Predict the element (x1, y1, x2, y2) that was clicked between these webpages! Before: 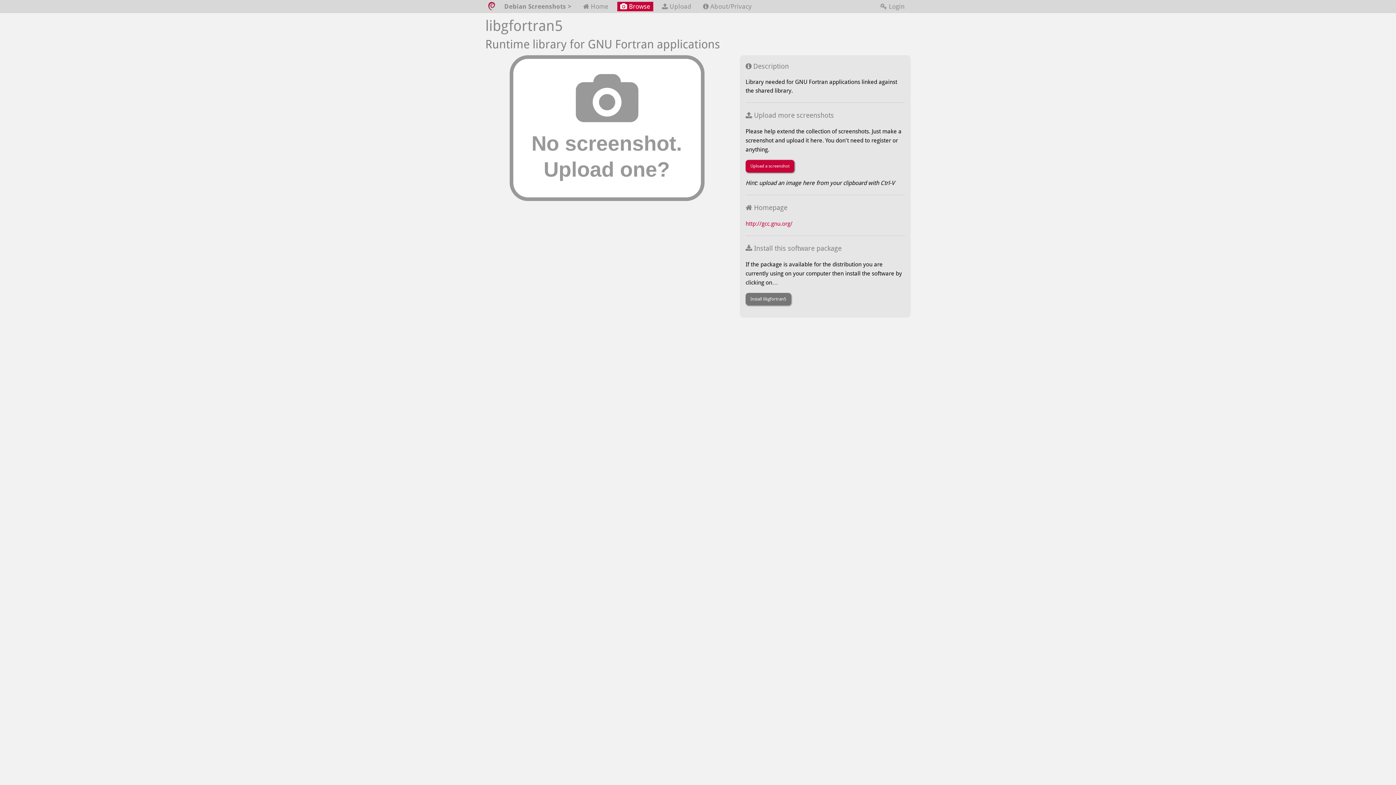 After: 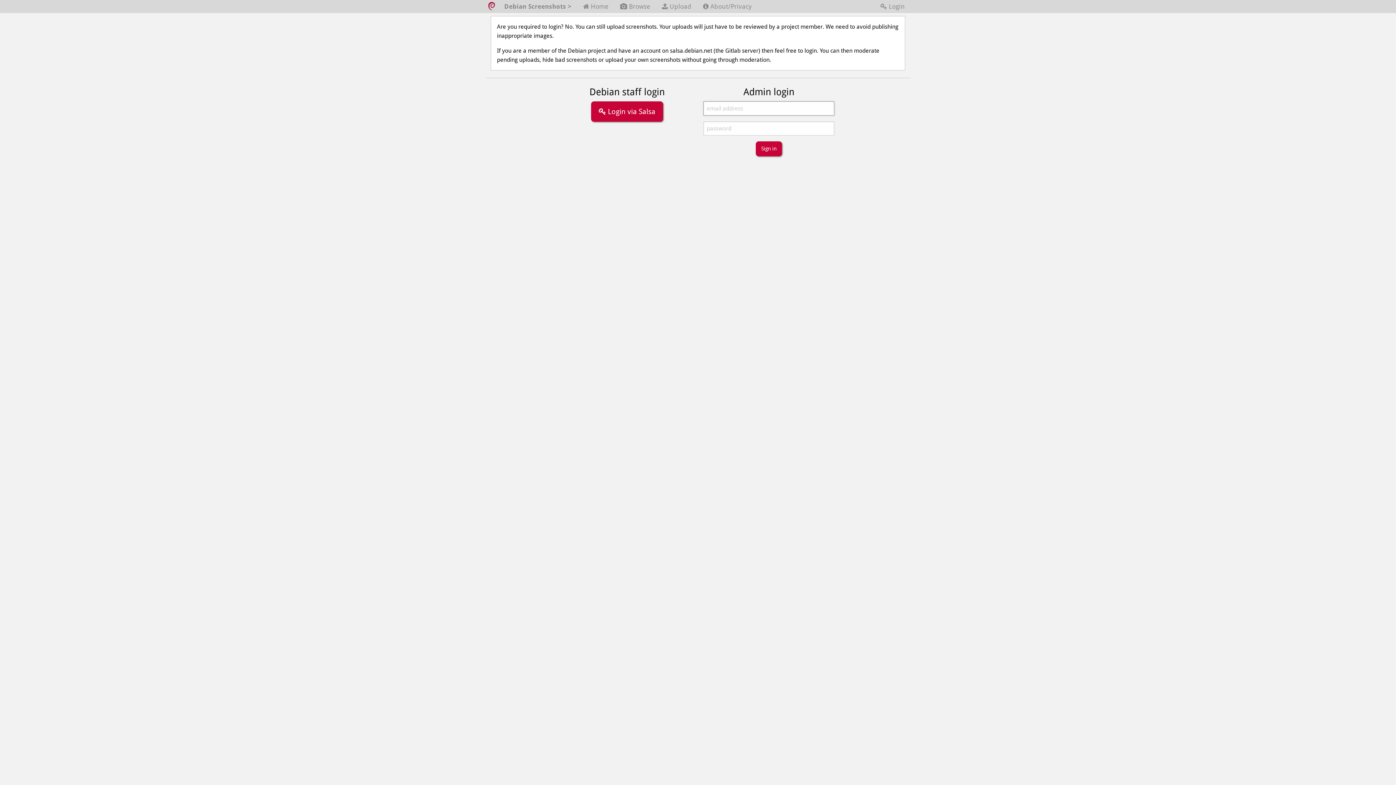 Action: bbox: (877, 1, 908, 11) label:  Login